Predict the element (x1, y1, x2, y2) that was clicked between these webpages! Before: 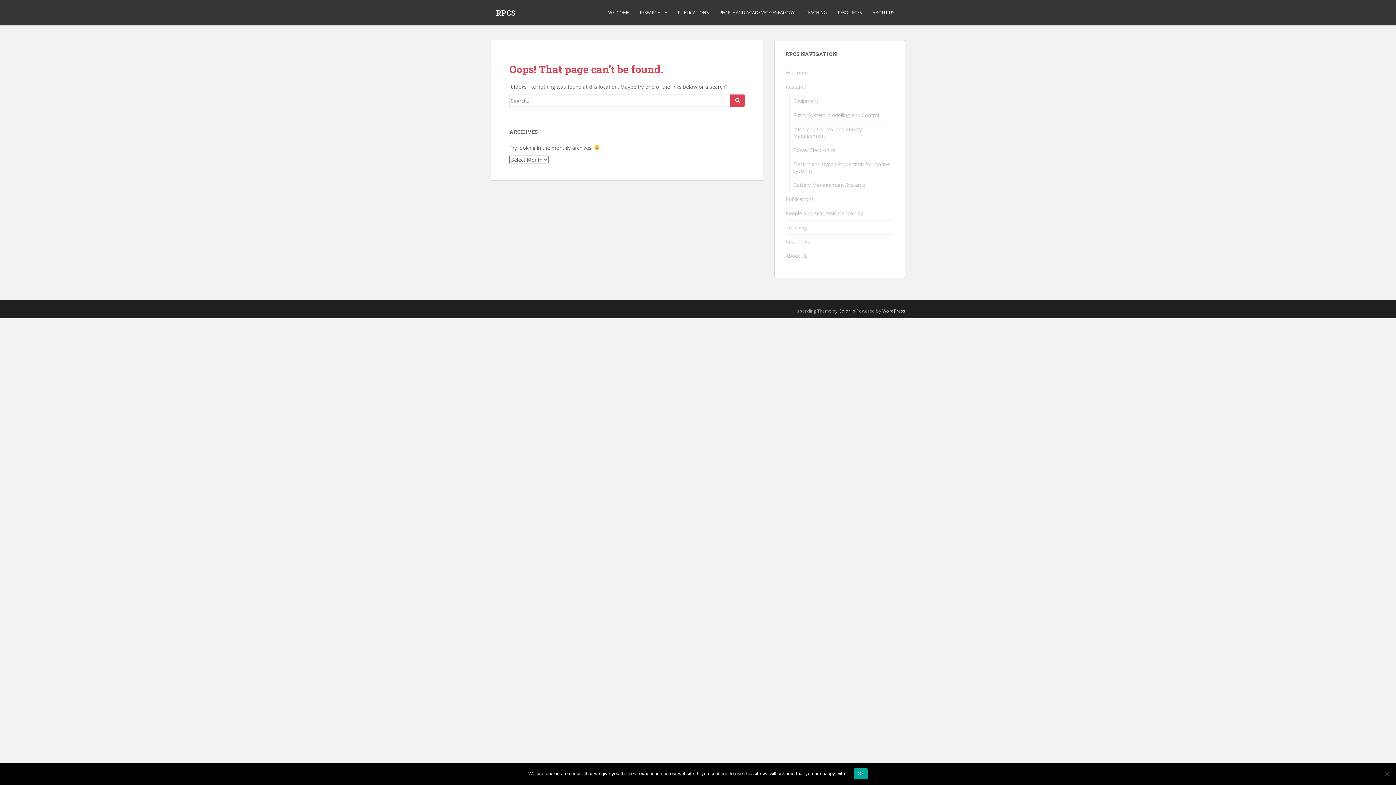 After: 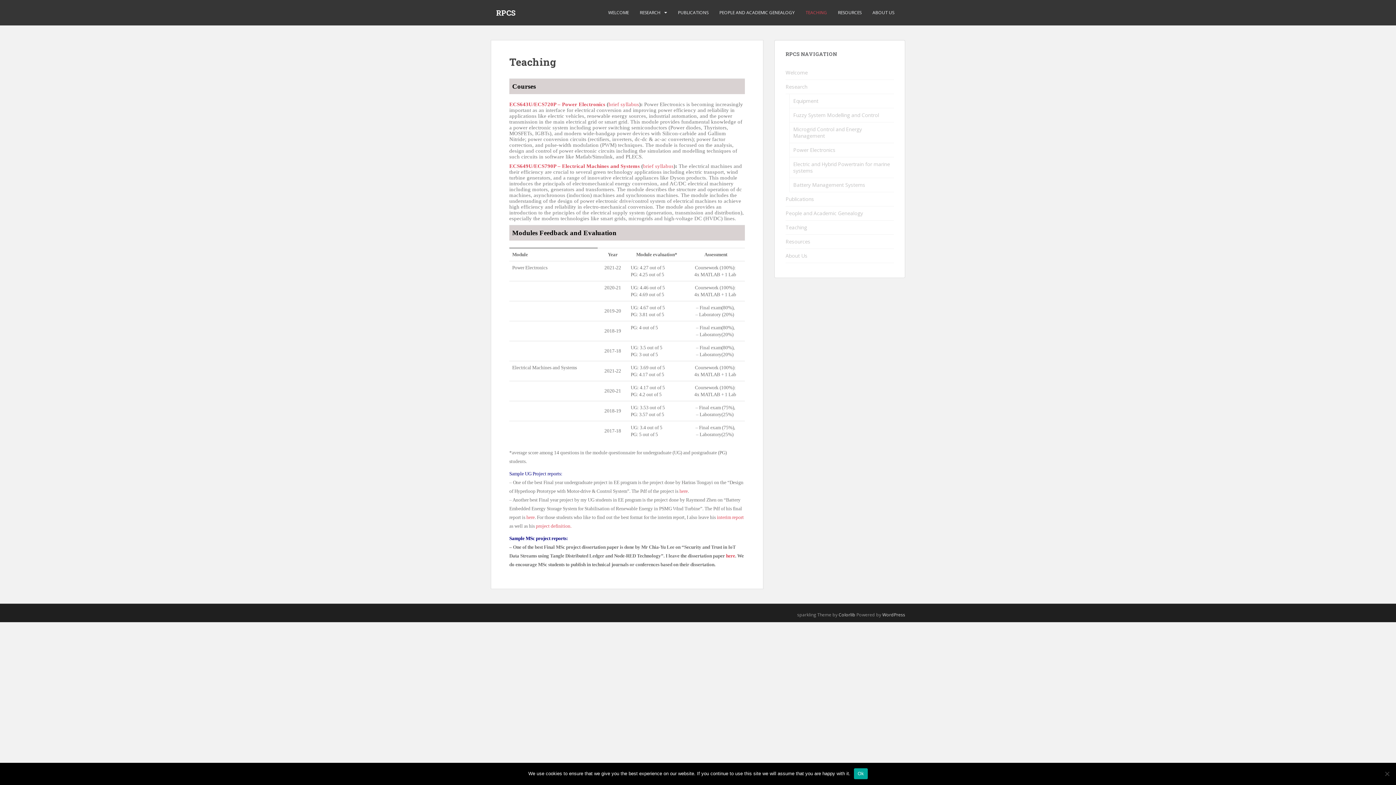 Action: label: Teaching bbox: (785, 220, 894, 234)